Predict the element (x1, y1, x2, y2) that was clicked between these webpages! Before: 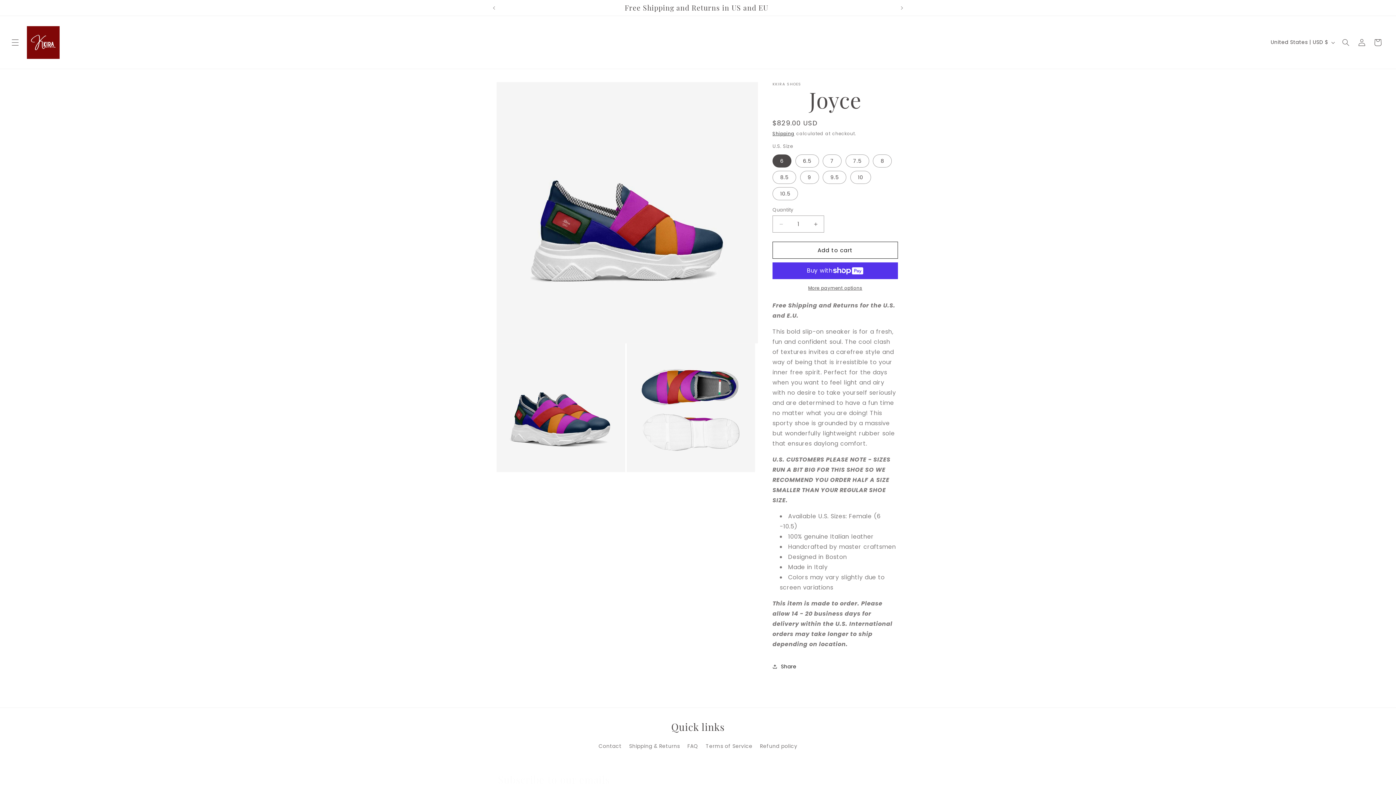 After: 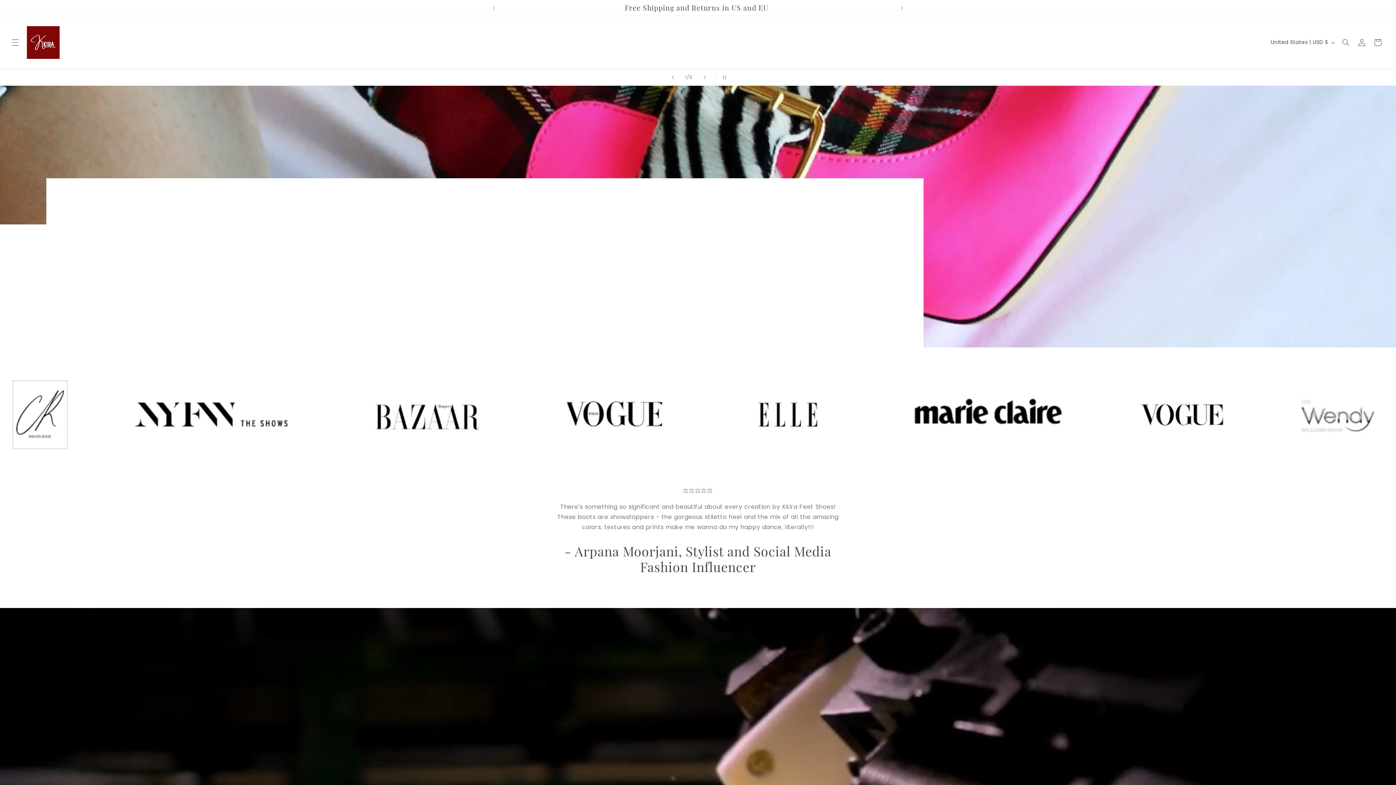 Action: bbox: (24, 23, 62, 61)